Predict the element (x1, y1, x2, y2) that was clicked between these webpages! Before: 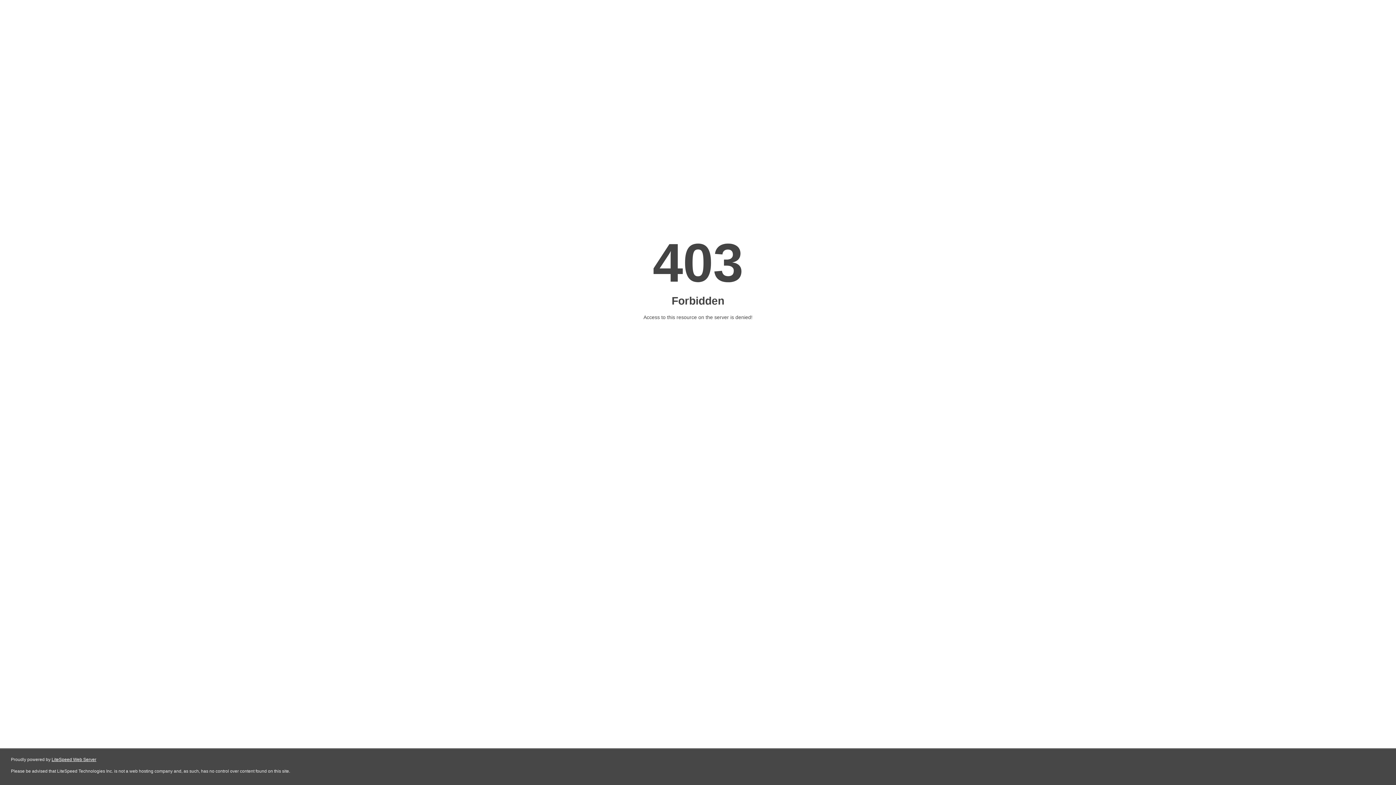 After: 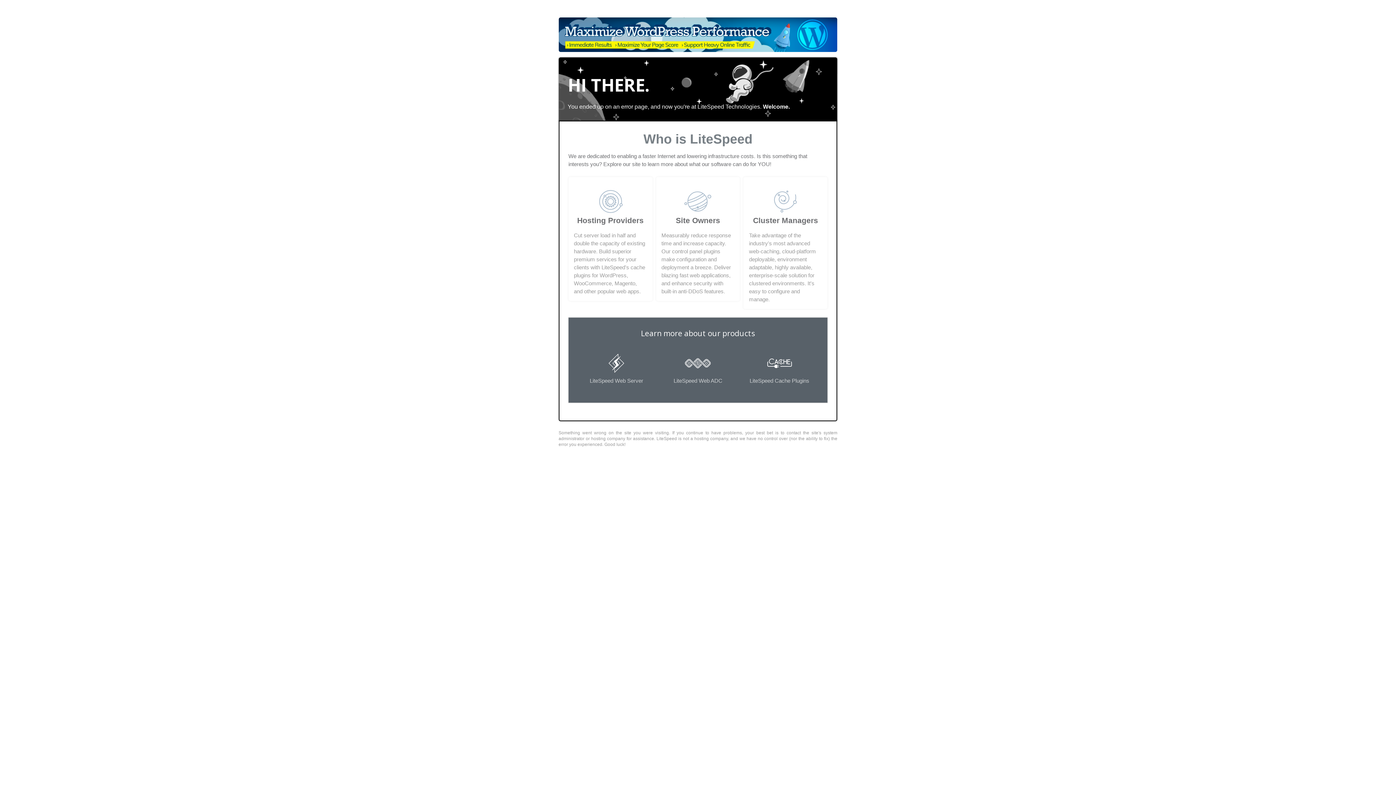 Action: label: LiteSpeed Web Server bbox: (51, 757, 96, 762)